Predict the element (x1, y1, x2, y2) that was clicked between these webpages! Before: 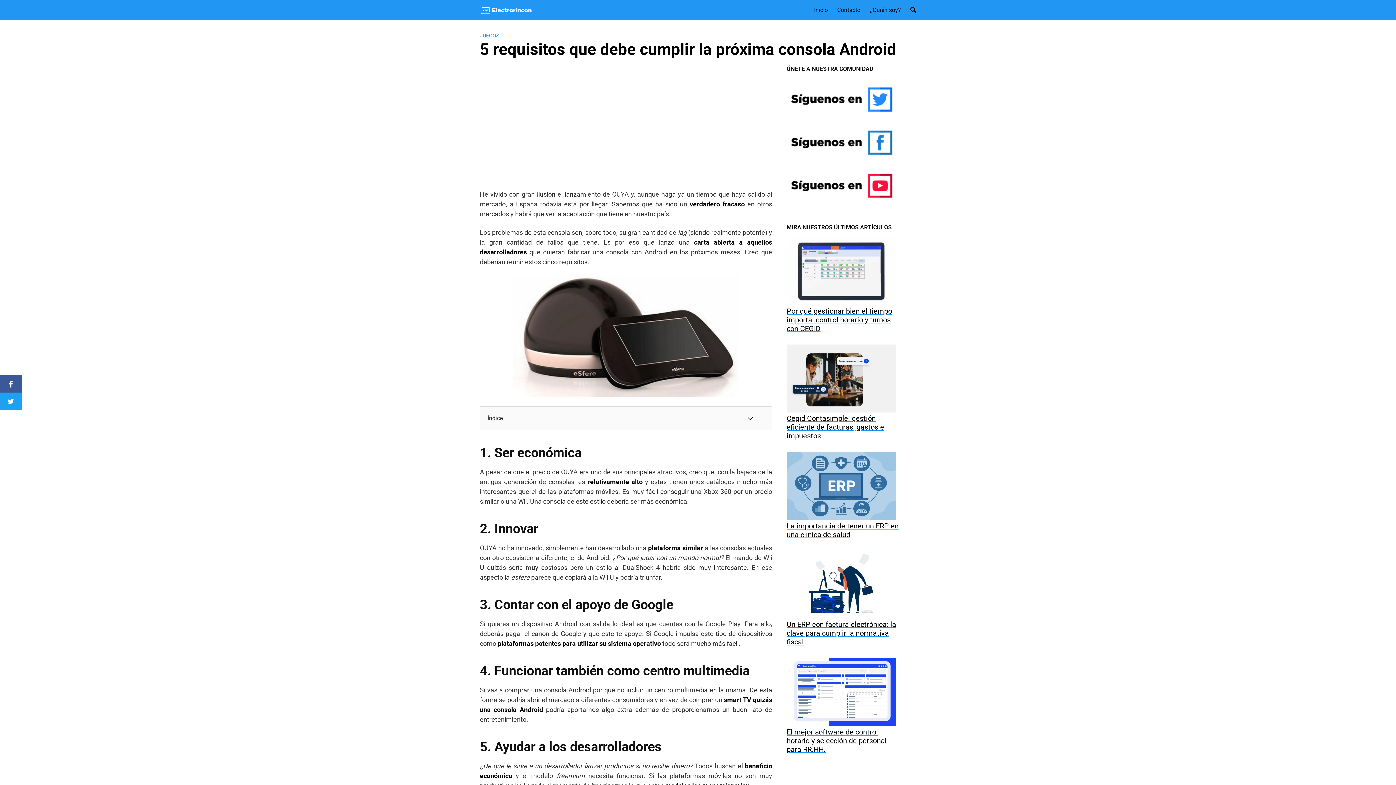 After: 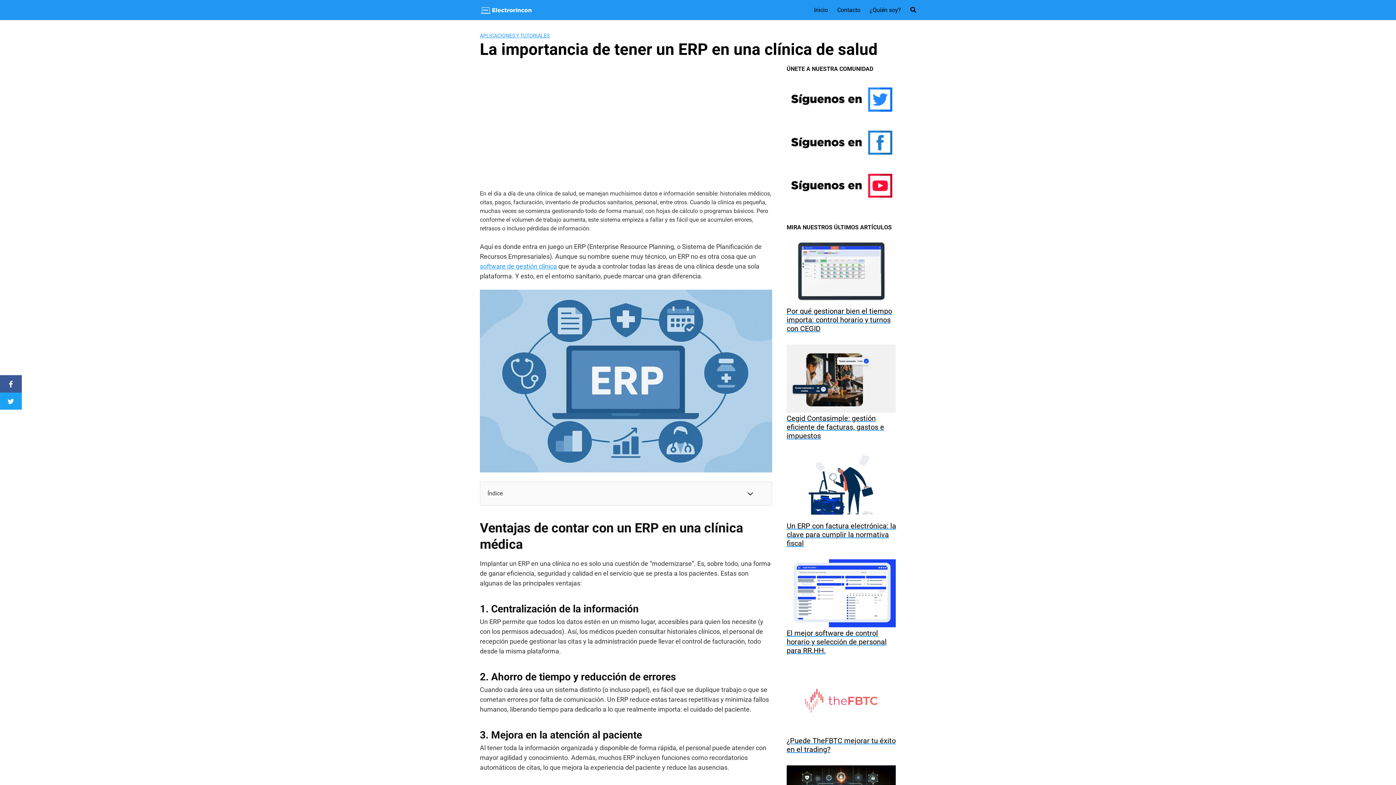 Action: label: La importancia de tener un ERP en una clínica de salud bbox: (786, 452, 901, 539)